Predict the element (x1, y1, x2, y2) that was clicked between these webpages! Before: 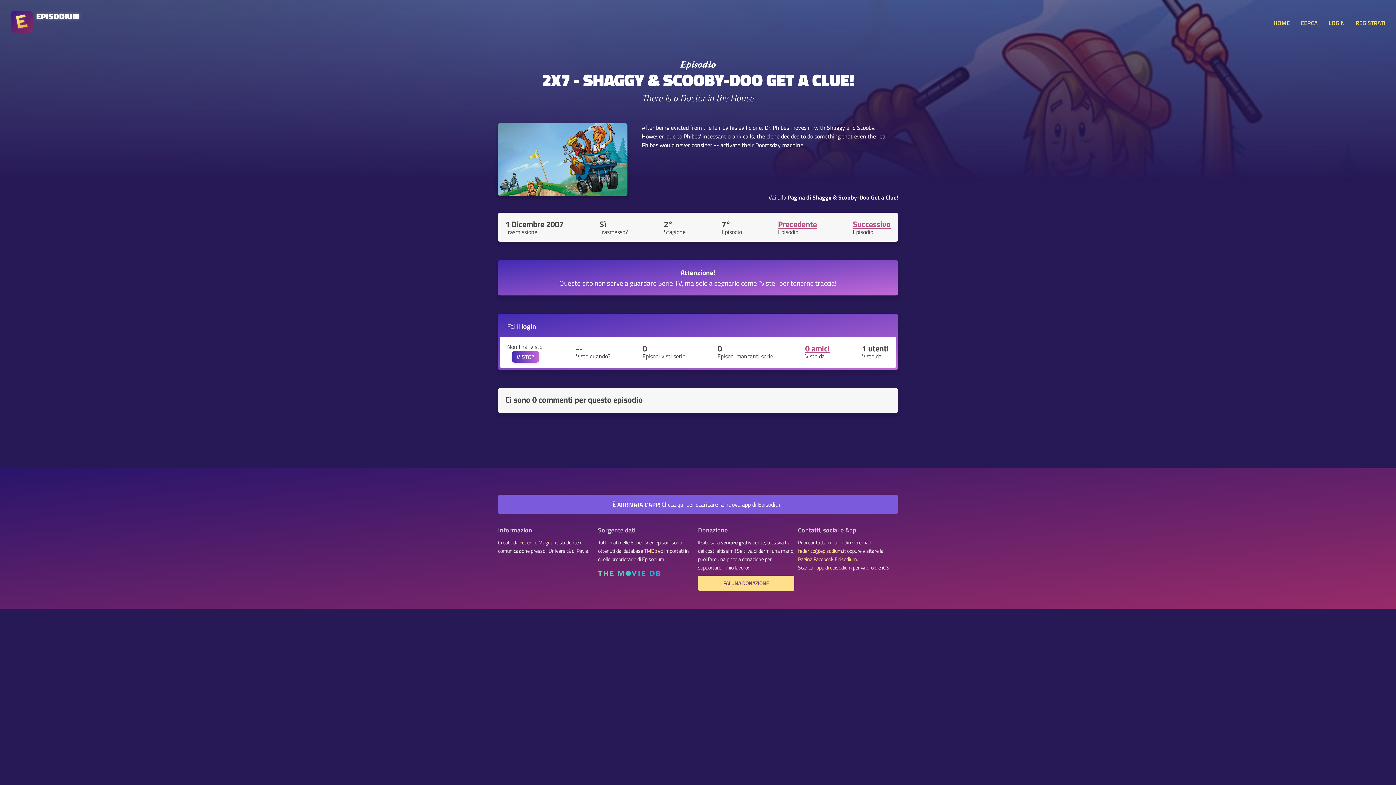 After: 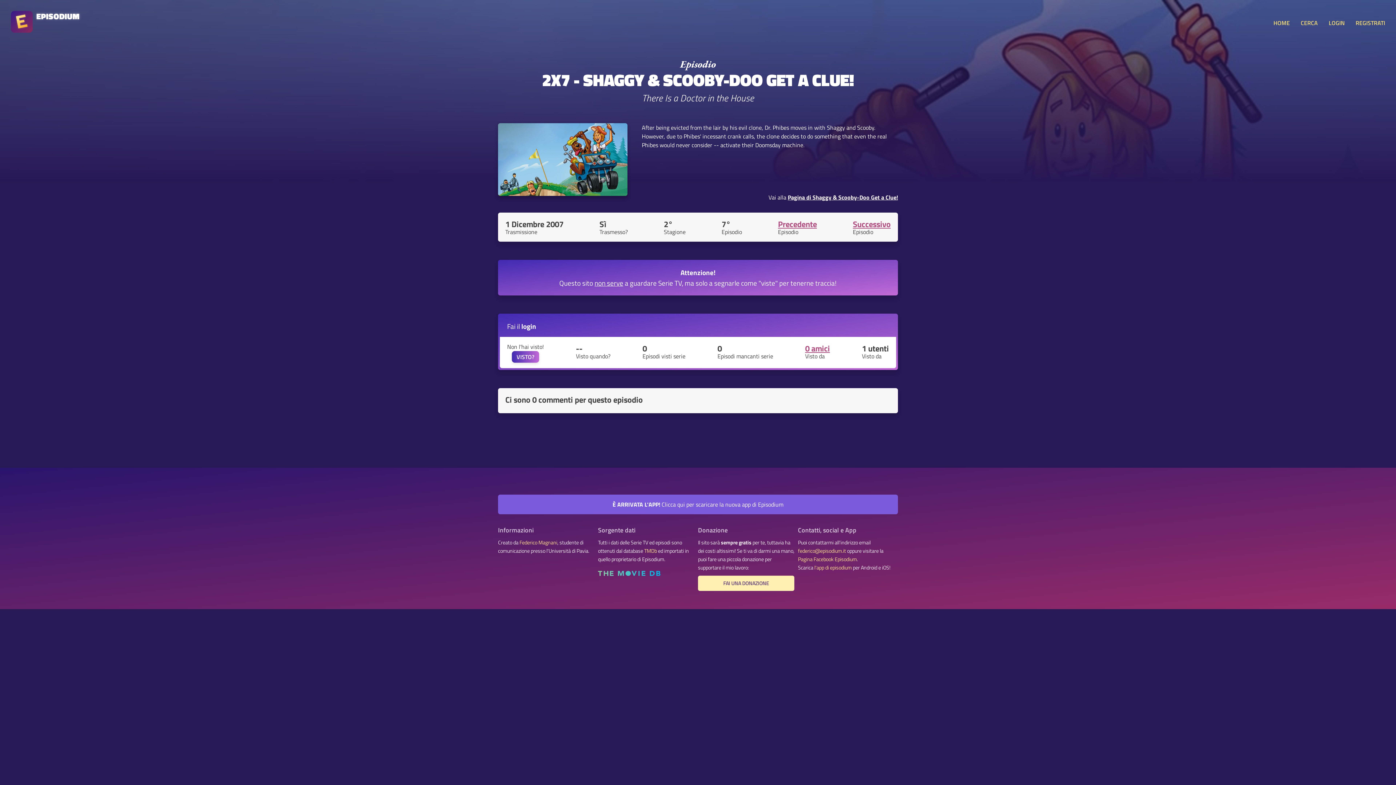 Action: bbox: (698, 576, 794, 591) label: FAI UNA DONAZIONE